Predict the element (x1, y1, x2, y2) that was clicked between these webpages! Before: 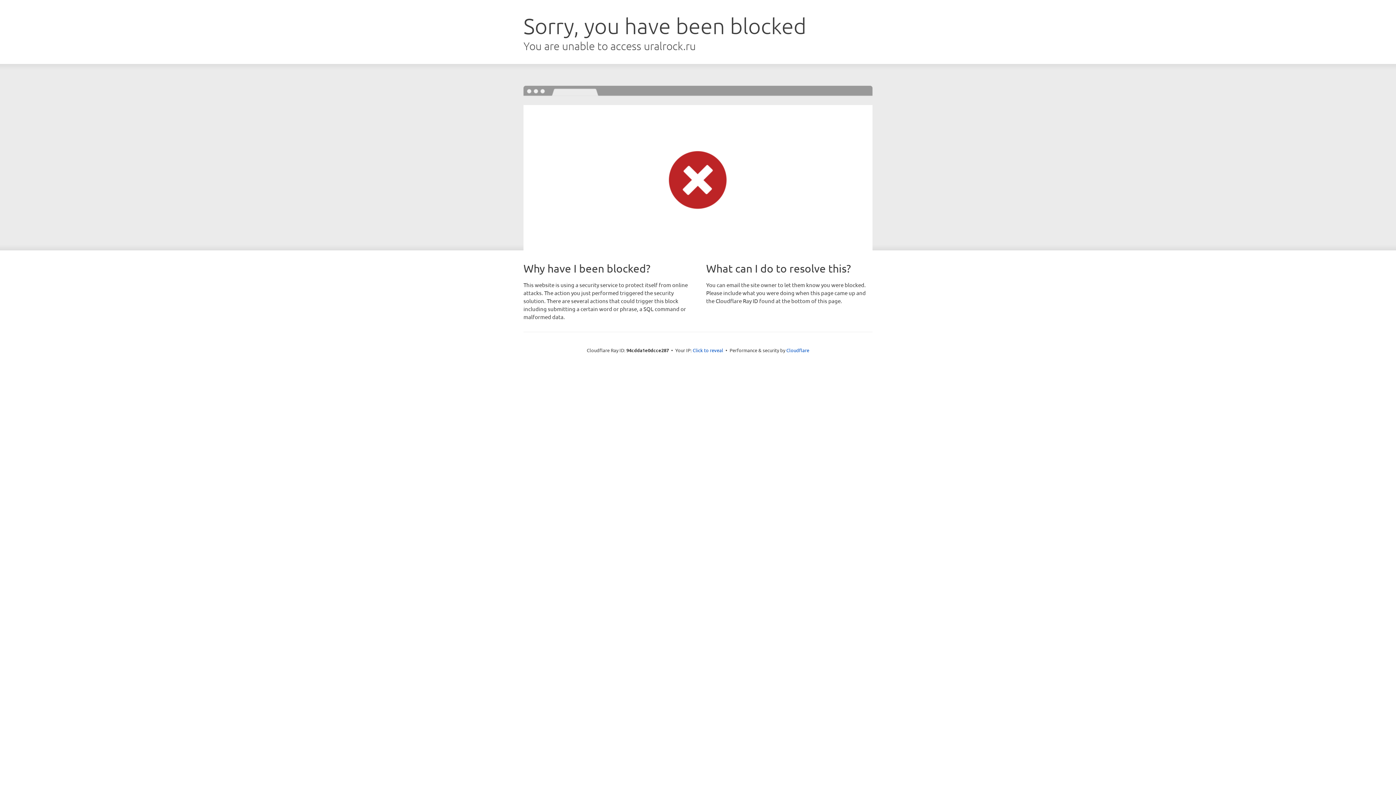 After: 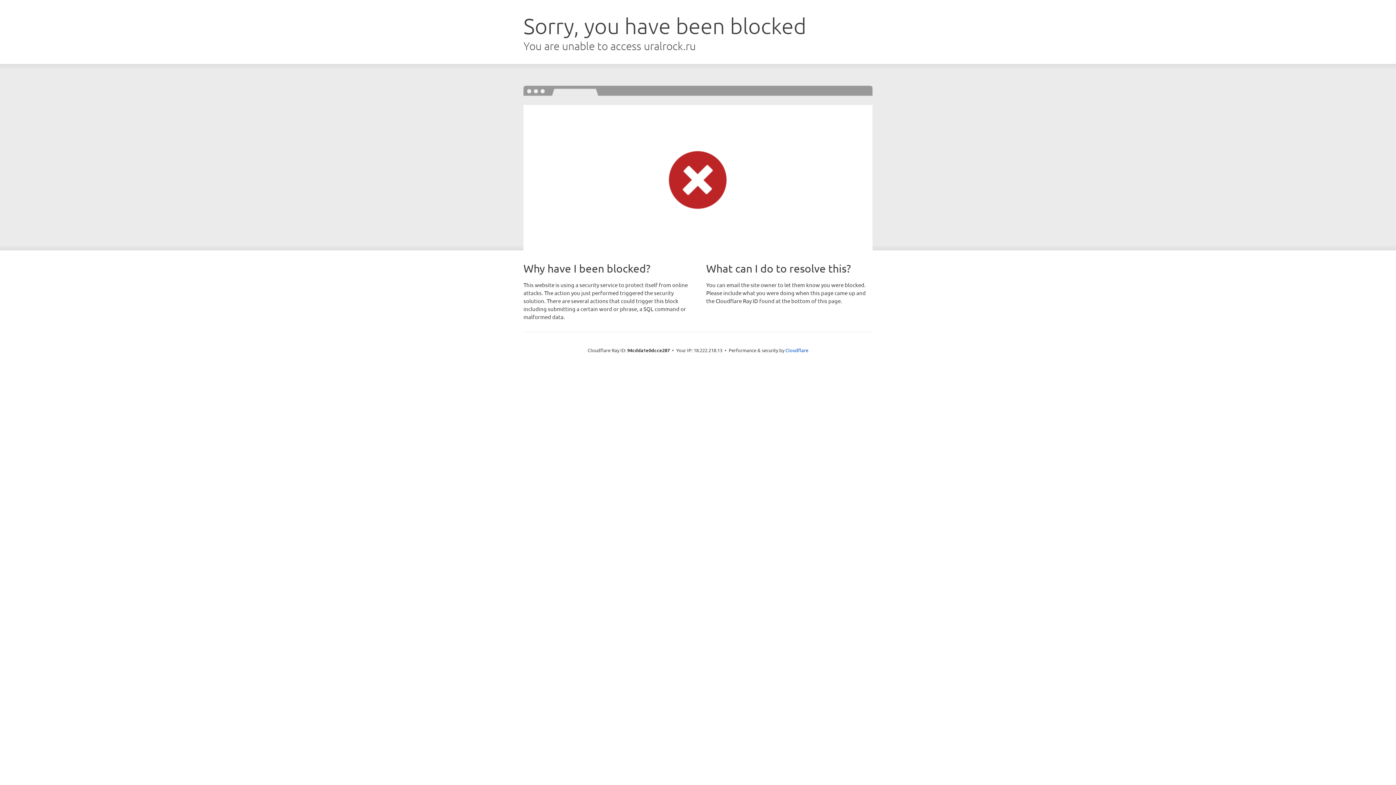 Action: label: Click to reveal bbox: (692, 346, 723, 353)